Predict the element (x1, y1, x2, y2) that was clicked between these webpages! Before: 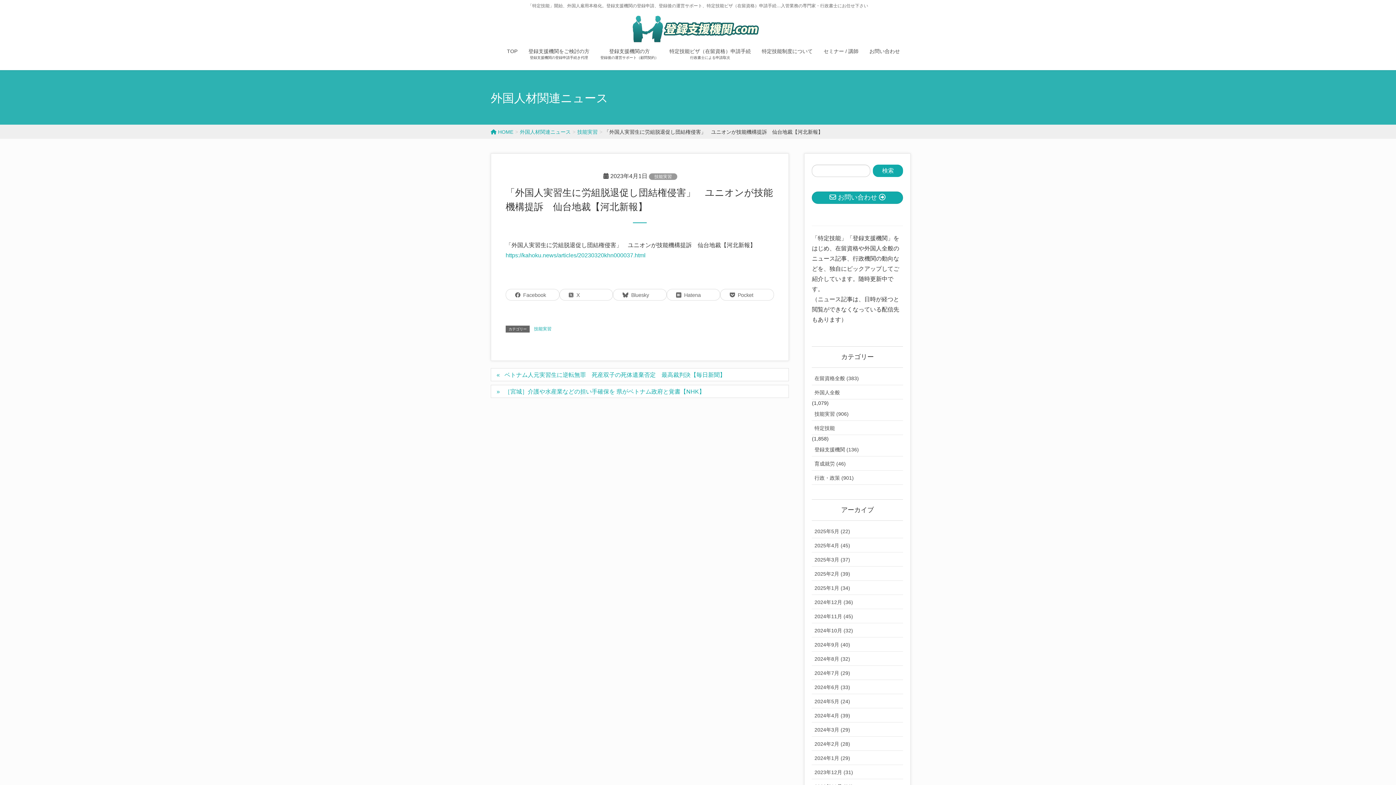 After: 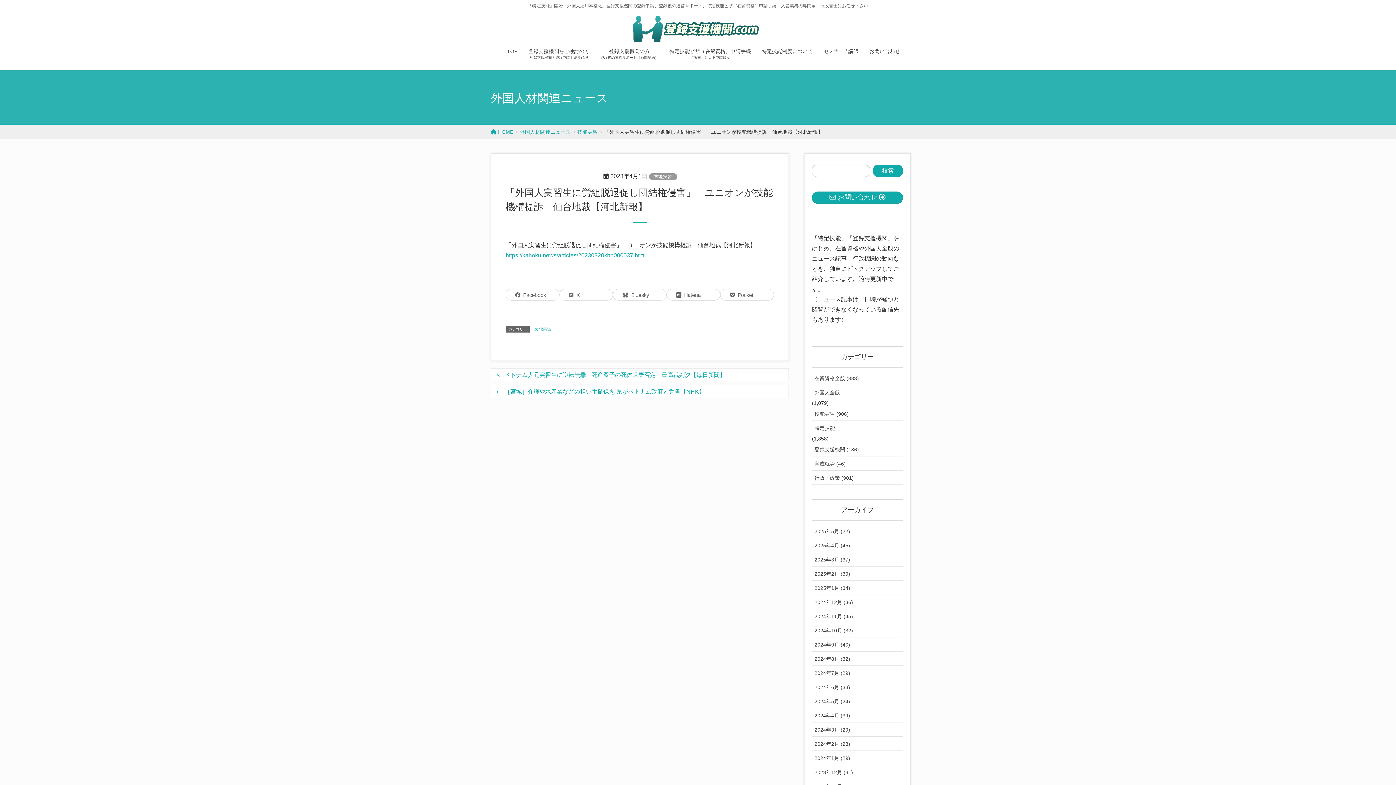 Action: label: X bbox: (559, 289, 613, 300)